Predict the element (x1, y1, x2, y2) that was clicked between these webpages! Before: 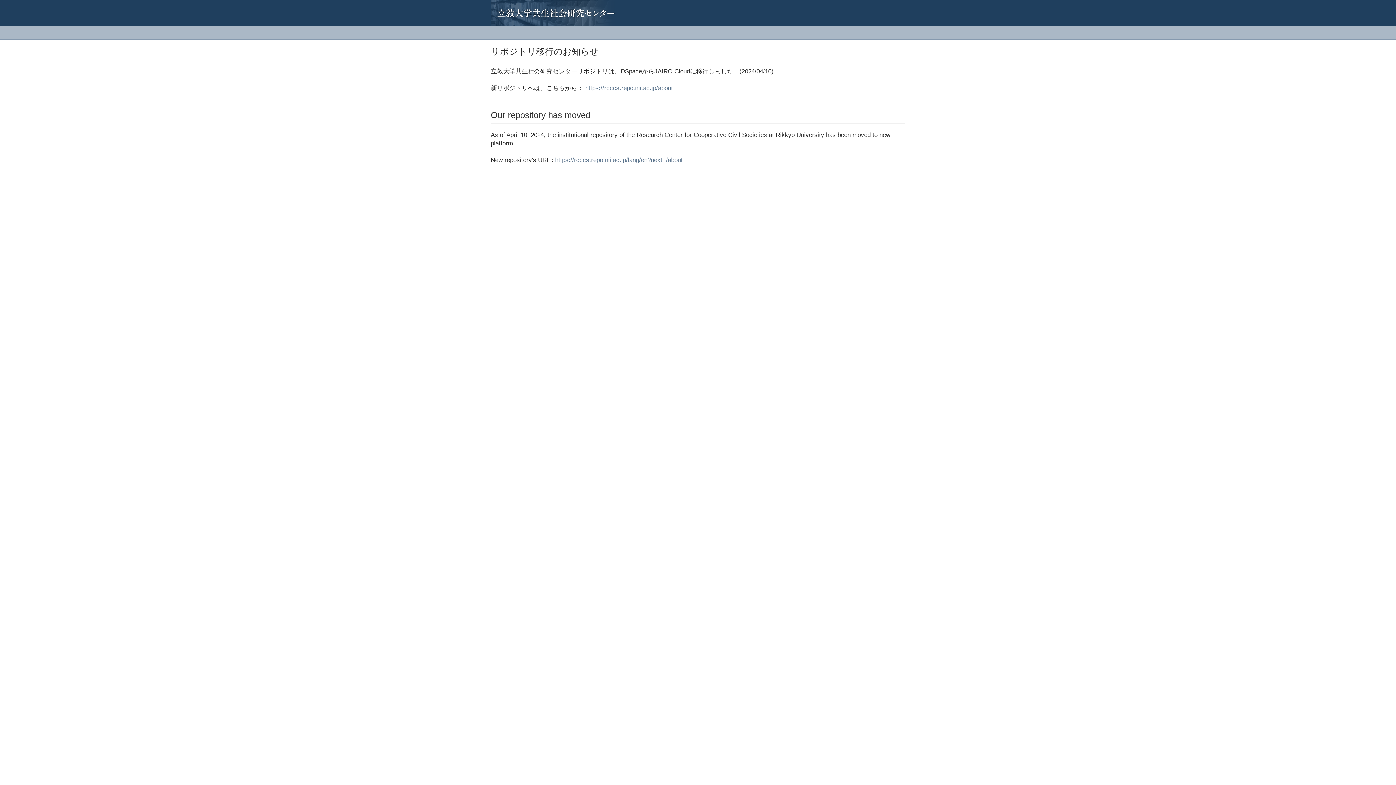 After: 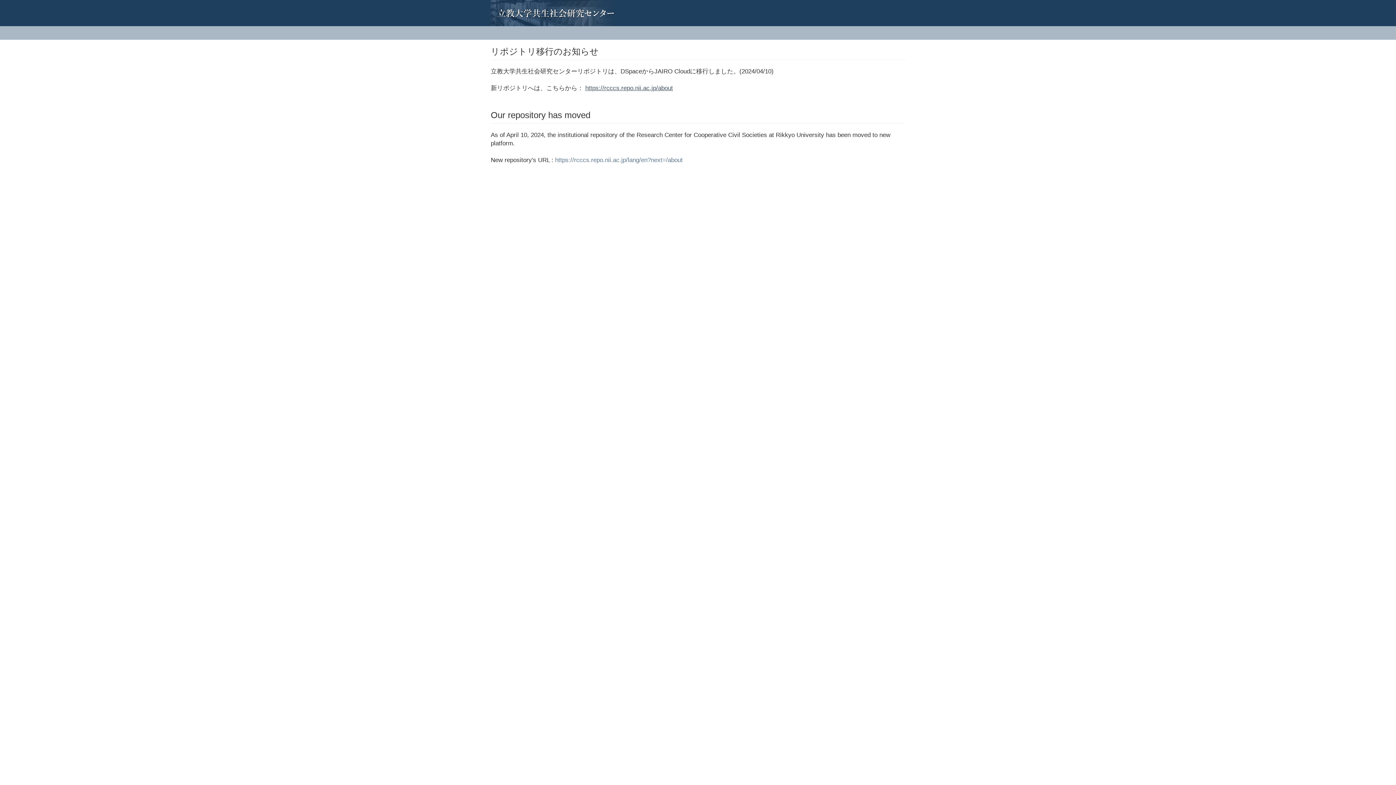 Action: label: https://rcccs.repo.nii.ac.jp/about bbox: (585, 84, 673, 91)